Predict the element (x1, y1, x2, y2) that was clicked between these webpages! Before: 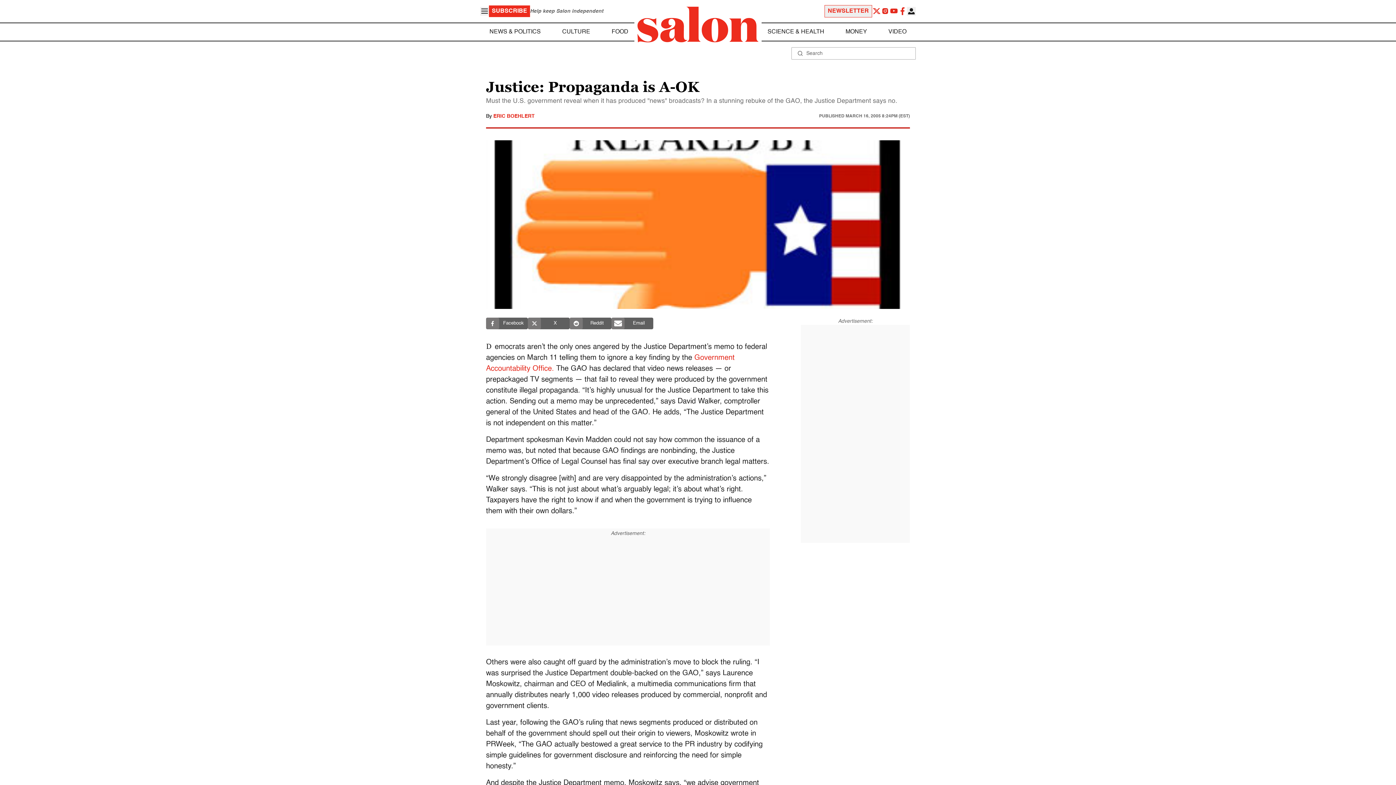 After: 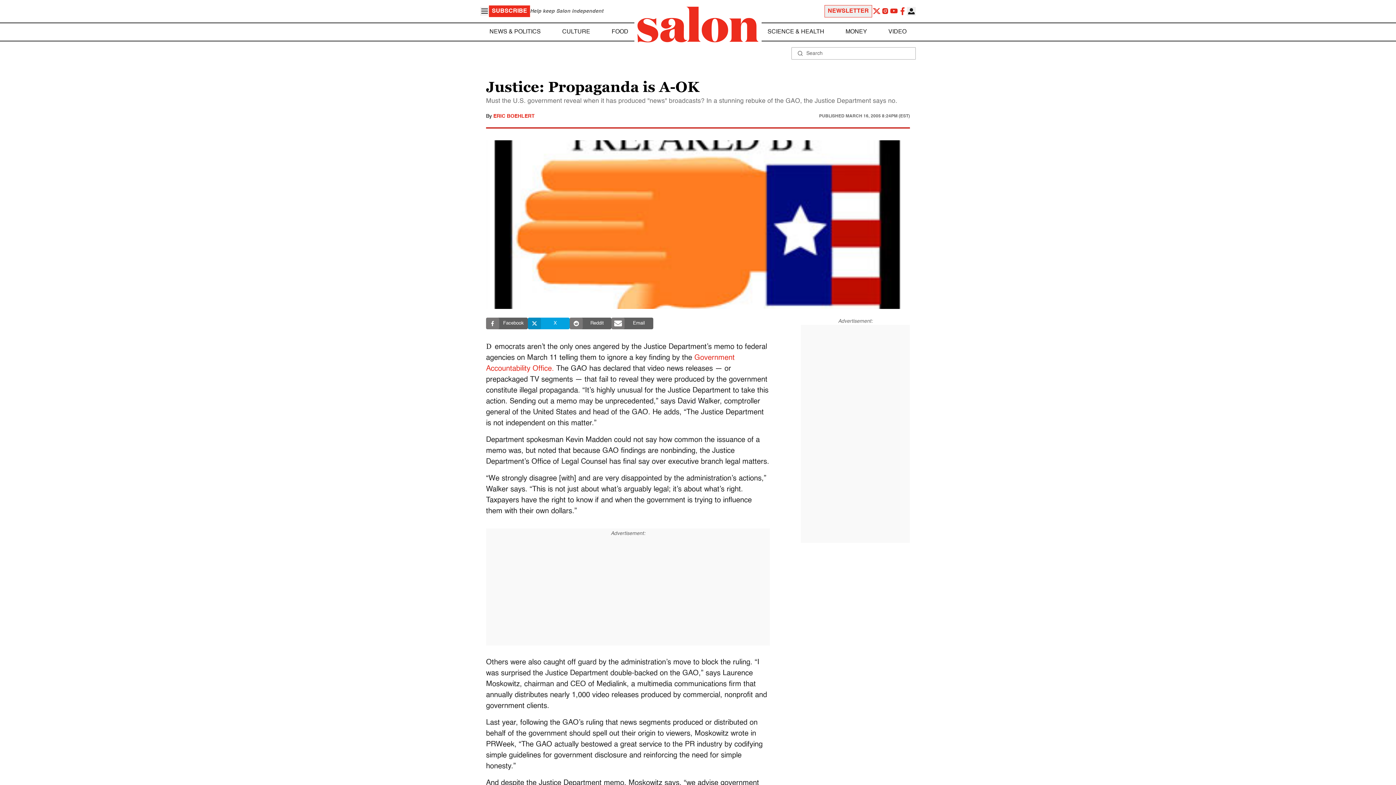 Action: label: X bbox: (528, 317, 569, 329)